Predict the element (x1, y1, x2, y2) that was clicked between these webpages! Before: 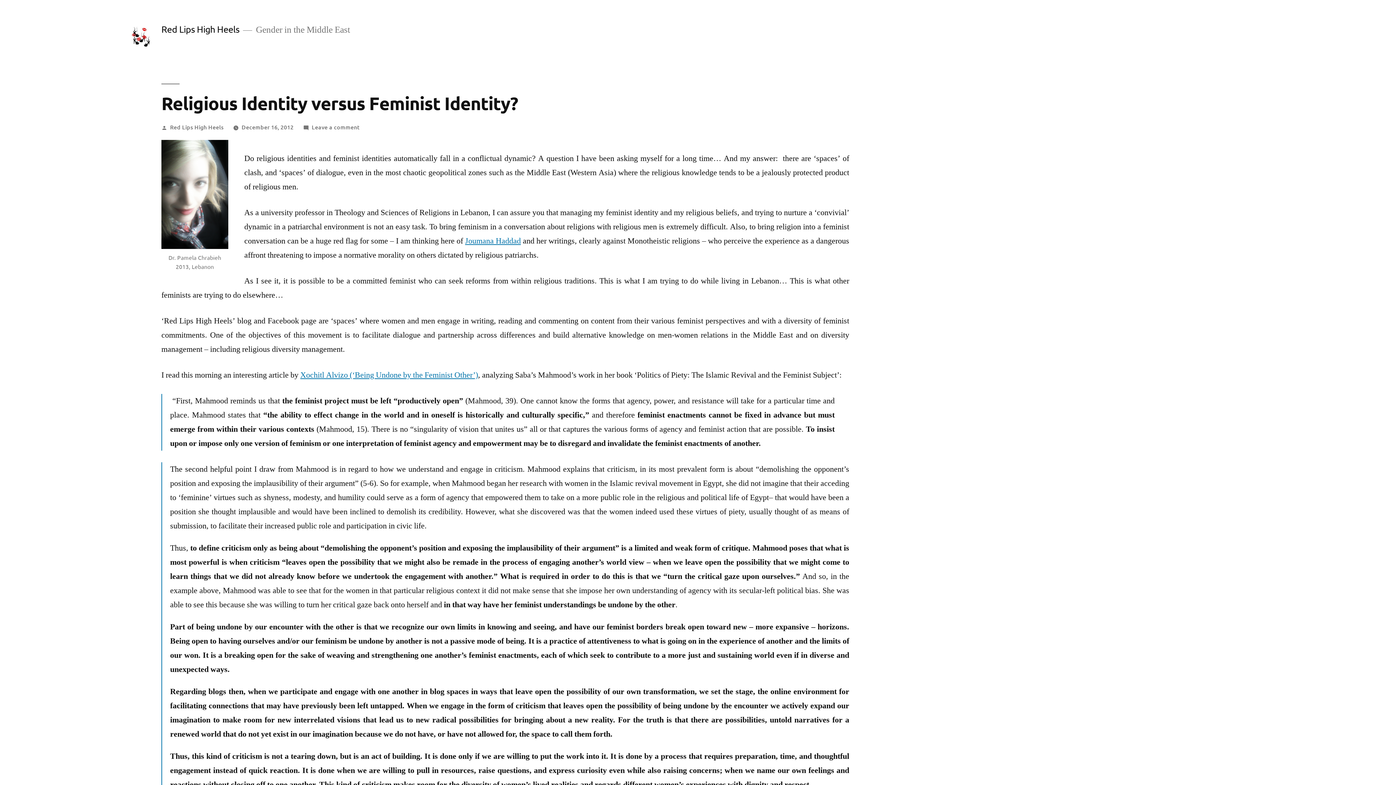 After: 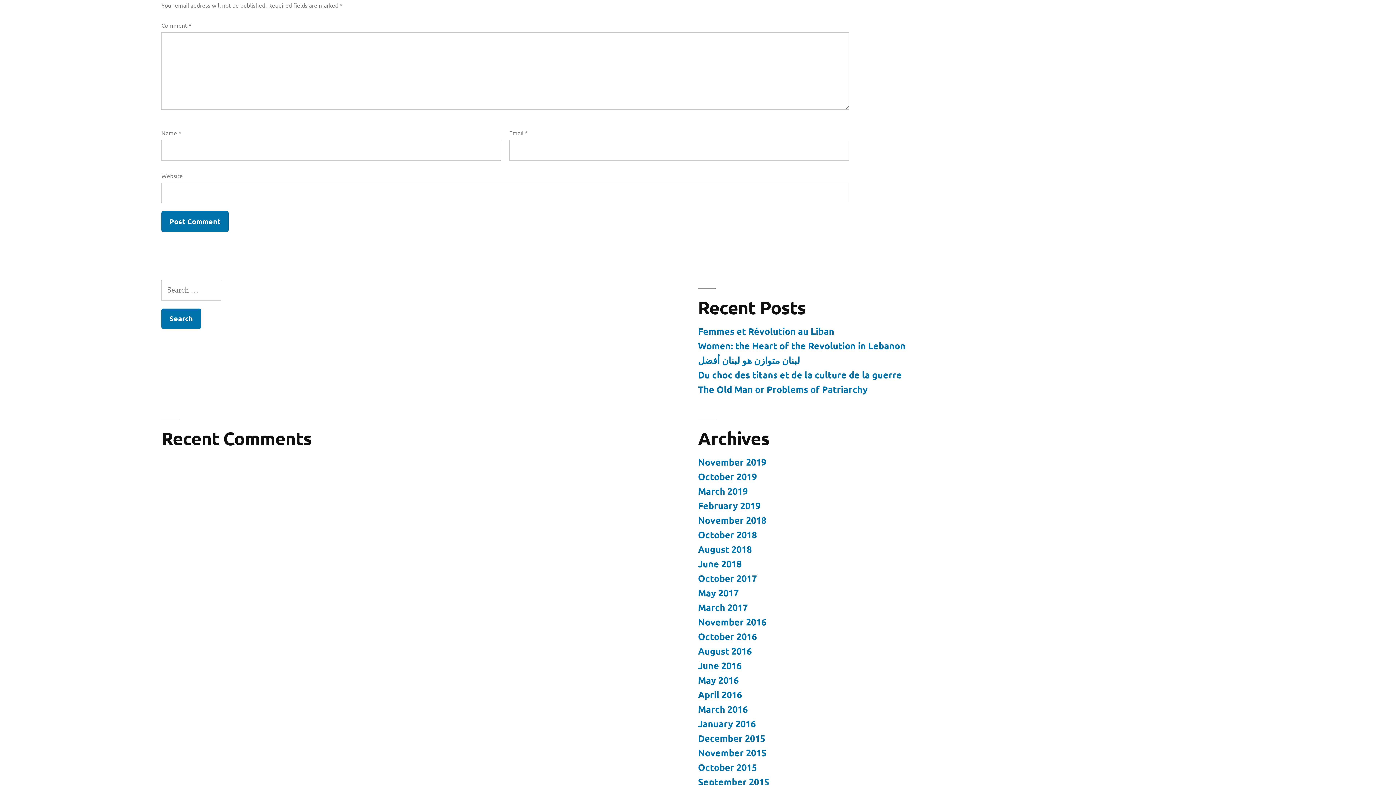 Action: bbox: (311, 122, 359, 130) label: Leave a comment
on Religious Identity versus Feminist Identity?